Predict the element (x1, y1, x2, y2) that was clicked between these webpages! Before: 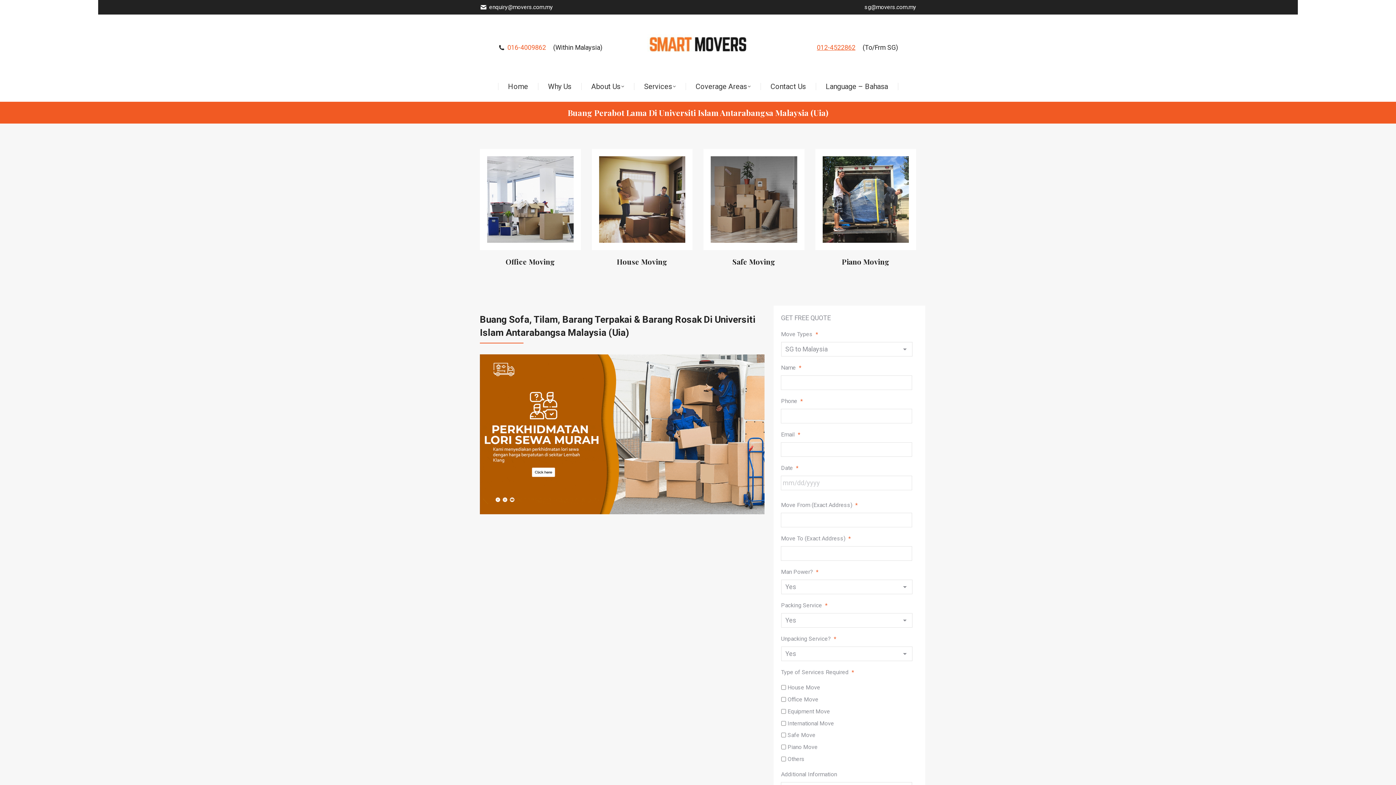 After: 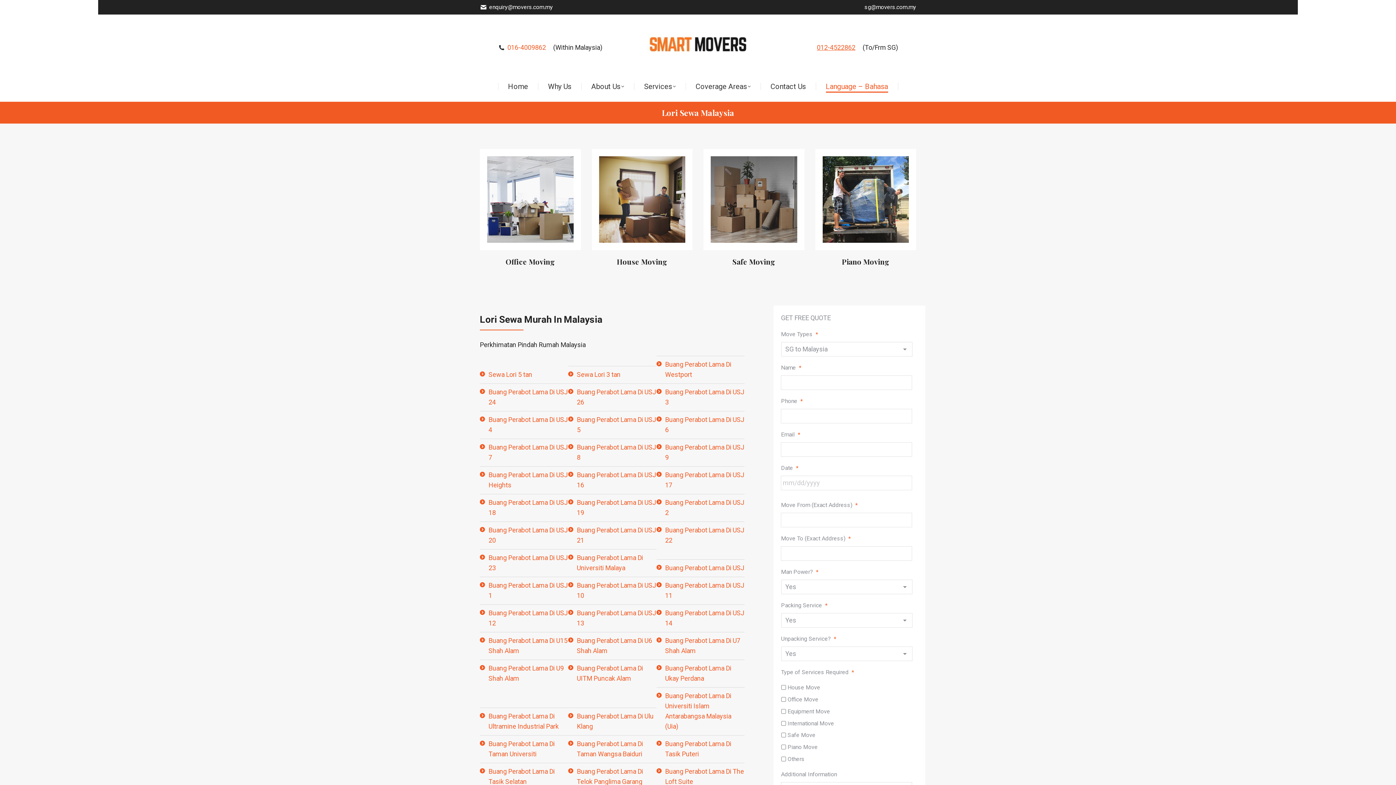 Action: bbox: (816, 81, 897, 91) label: Language – Bahasa